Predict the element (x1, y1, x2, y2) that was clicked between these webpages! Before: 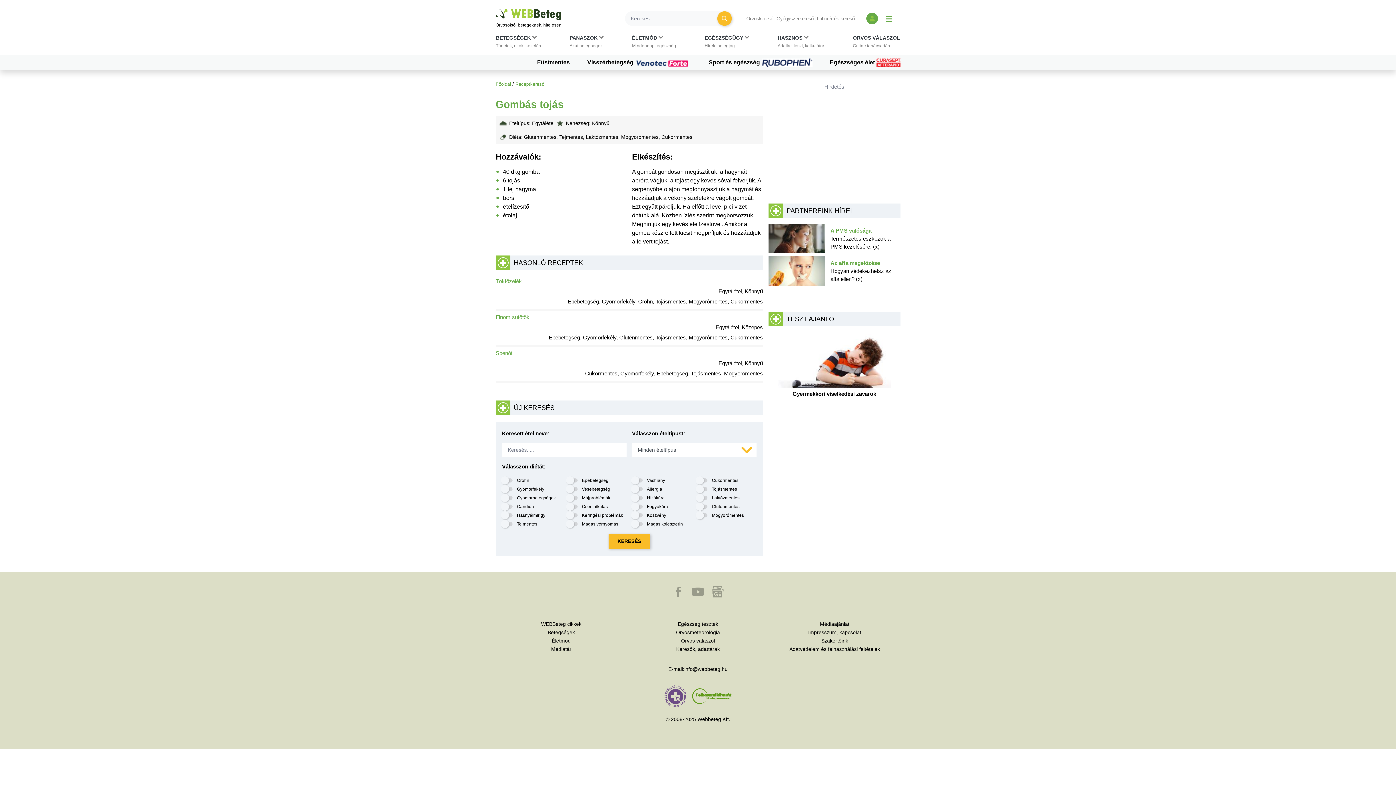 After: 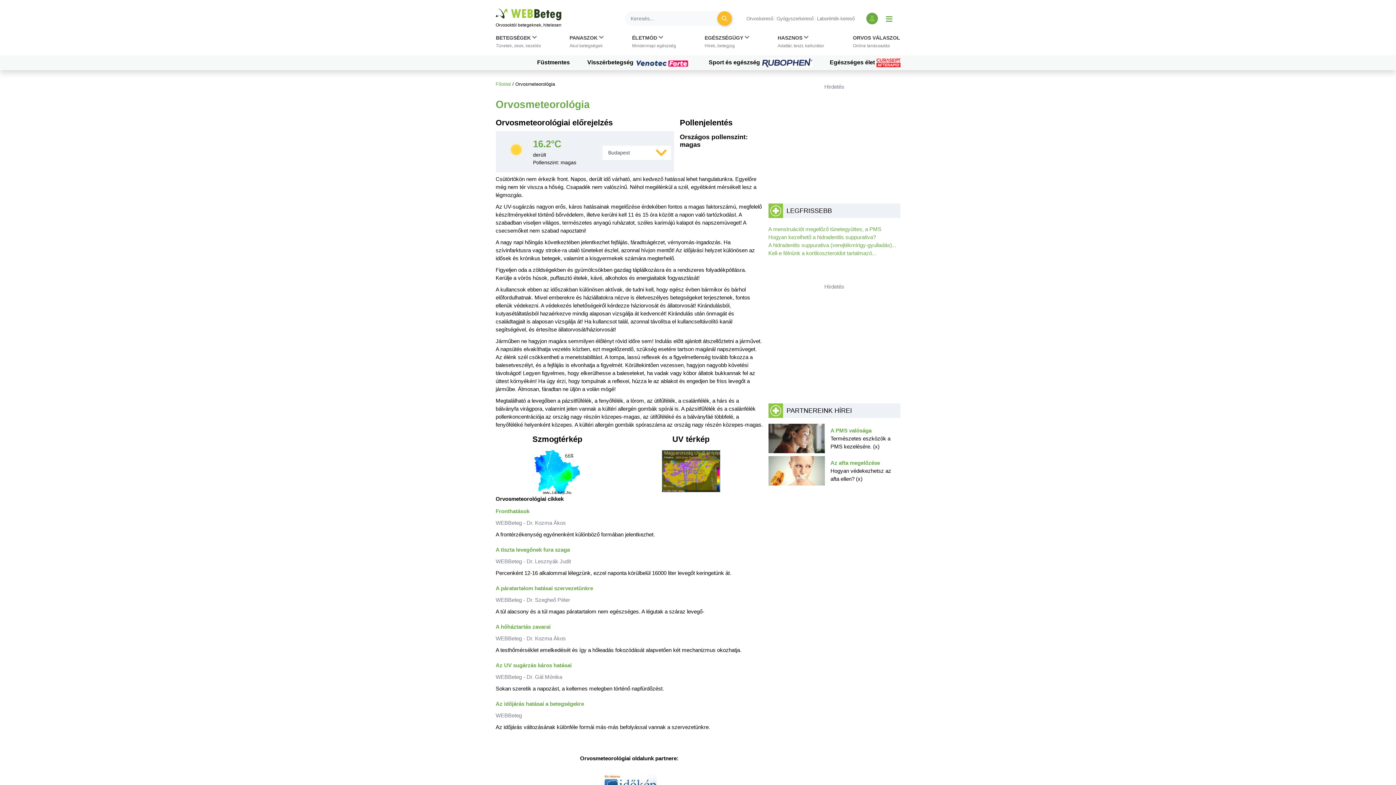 Action: bbox: (676, 629, 720, 635) label: Orvosmeteorológia